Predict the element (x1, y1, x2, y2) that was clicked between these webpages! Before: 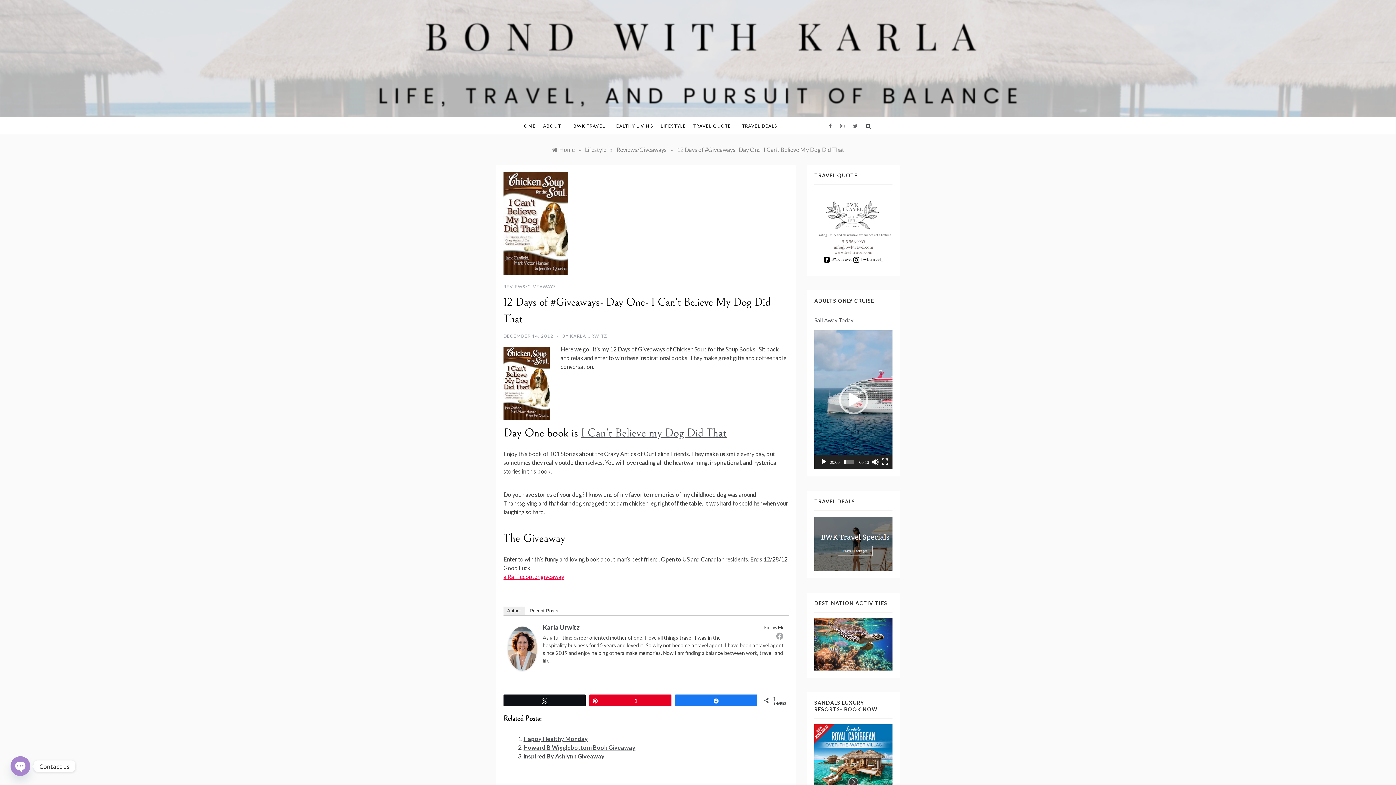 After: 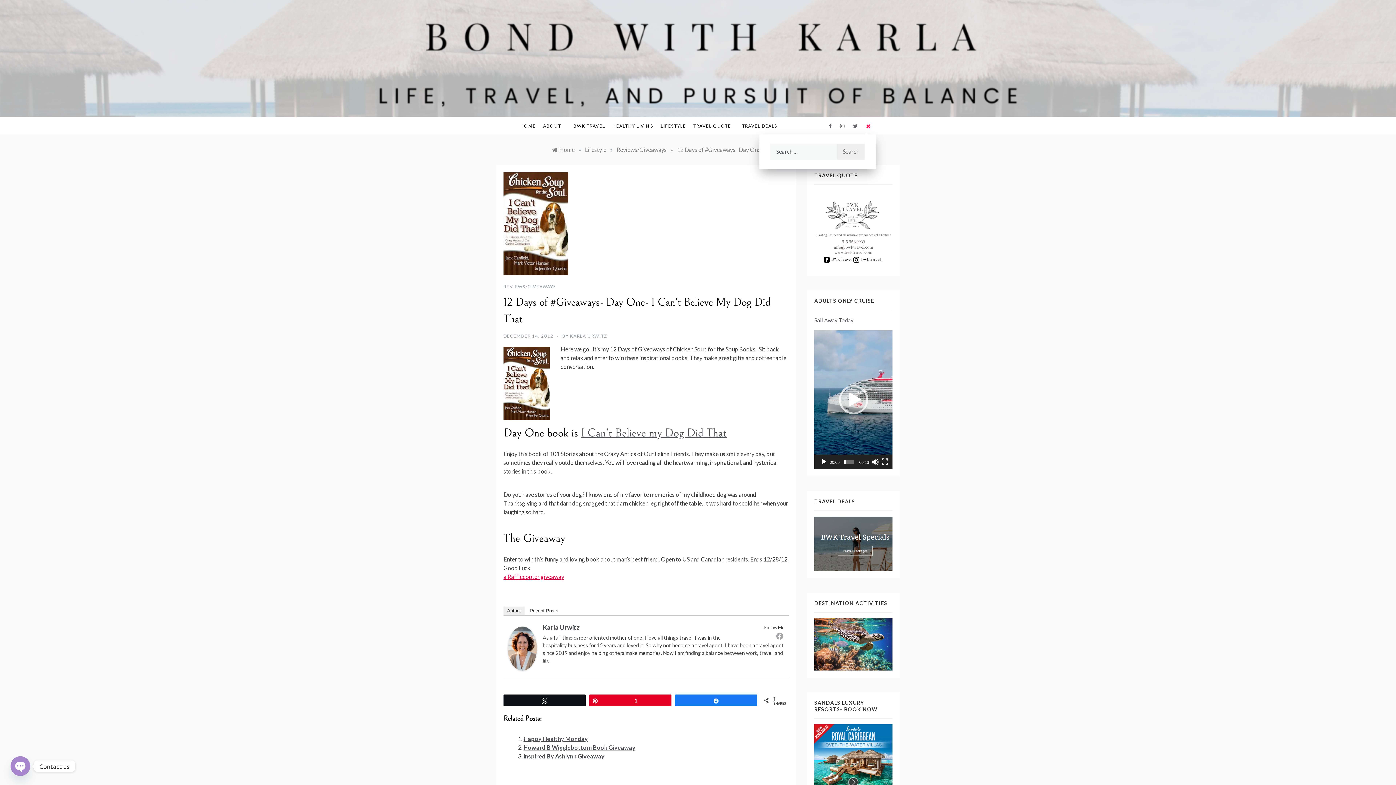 Action: bbox: (861, 117, 876, 134)